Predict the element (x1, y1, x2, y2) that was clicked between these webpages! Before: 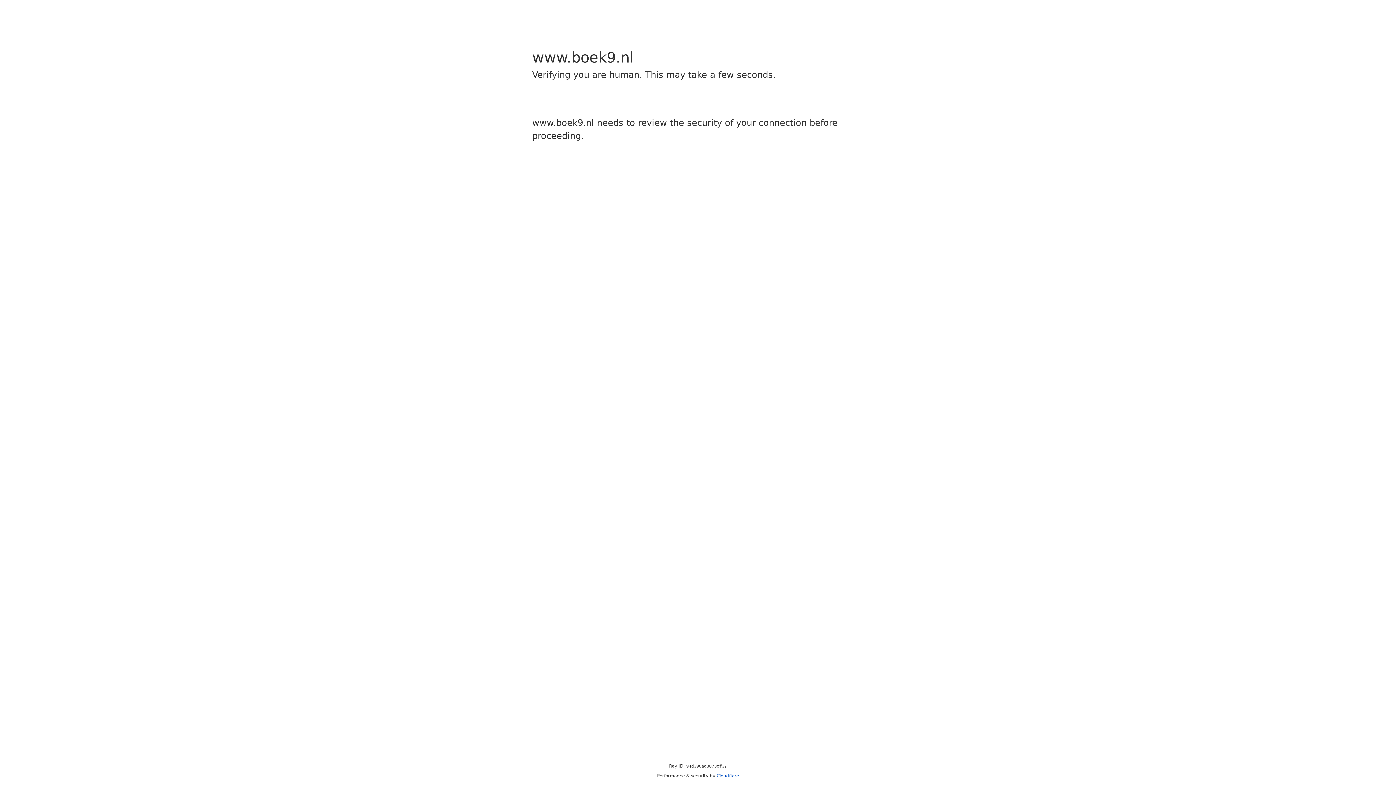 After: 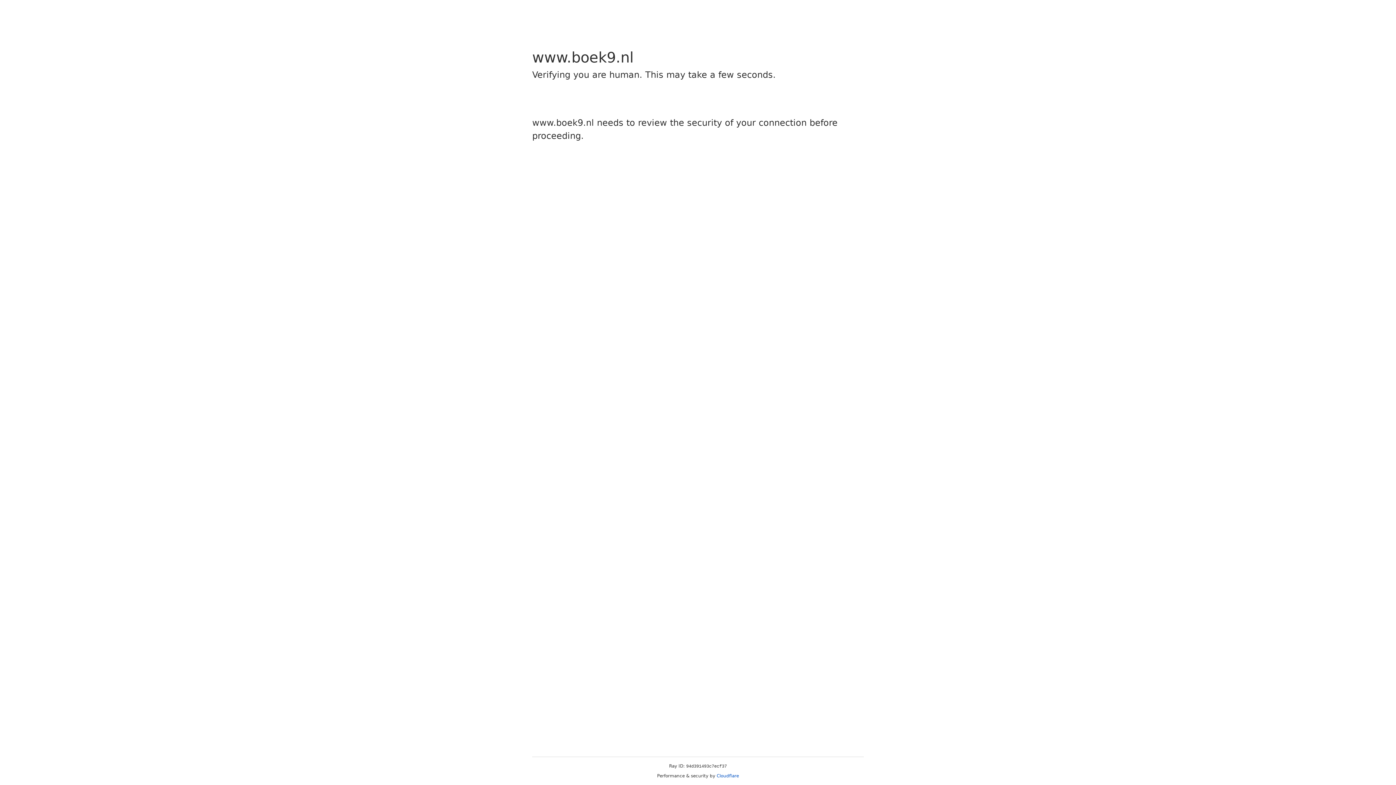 Action: bbox: (716, 773, 739, 778) label: Cloudflare